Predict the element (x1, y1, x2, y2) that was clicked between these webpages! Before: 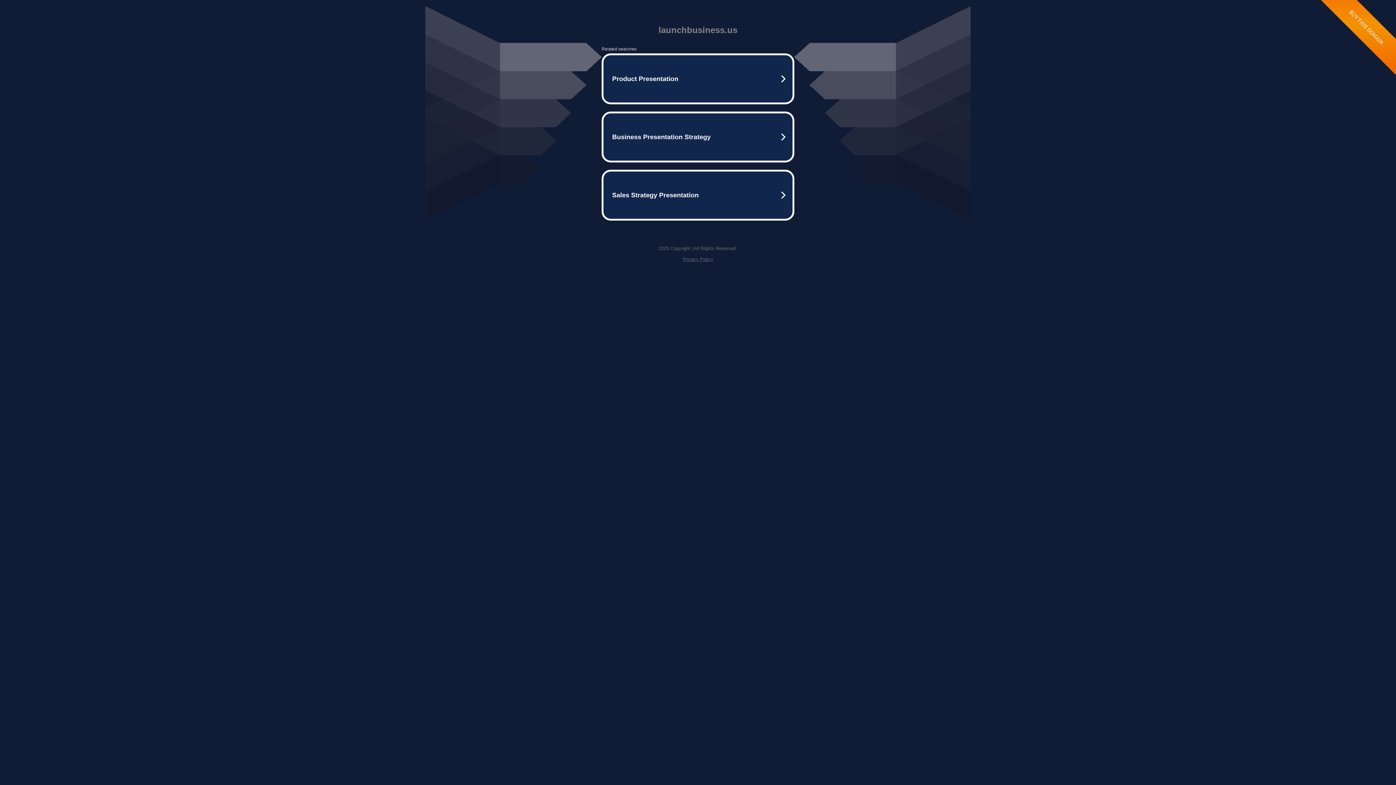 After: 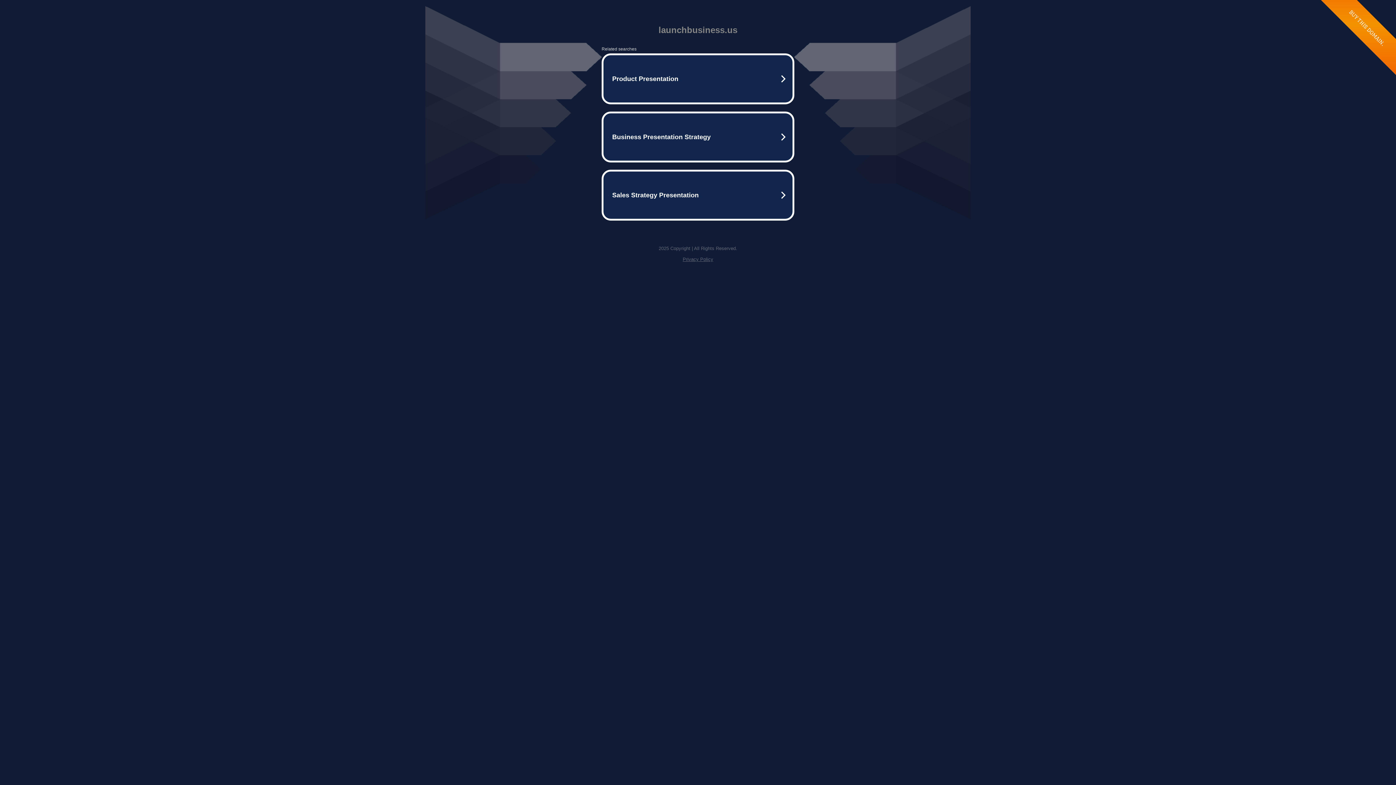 Action: label: Privacy Policy bbox: (682, 256, 713, 262)